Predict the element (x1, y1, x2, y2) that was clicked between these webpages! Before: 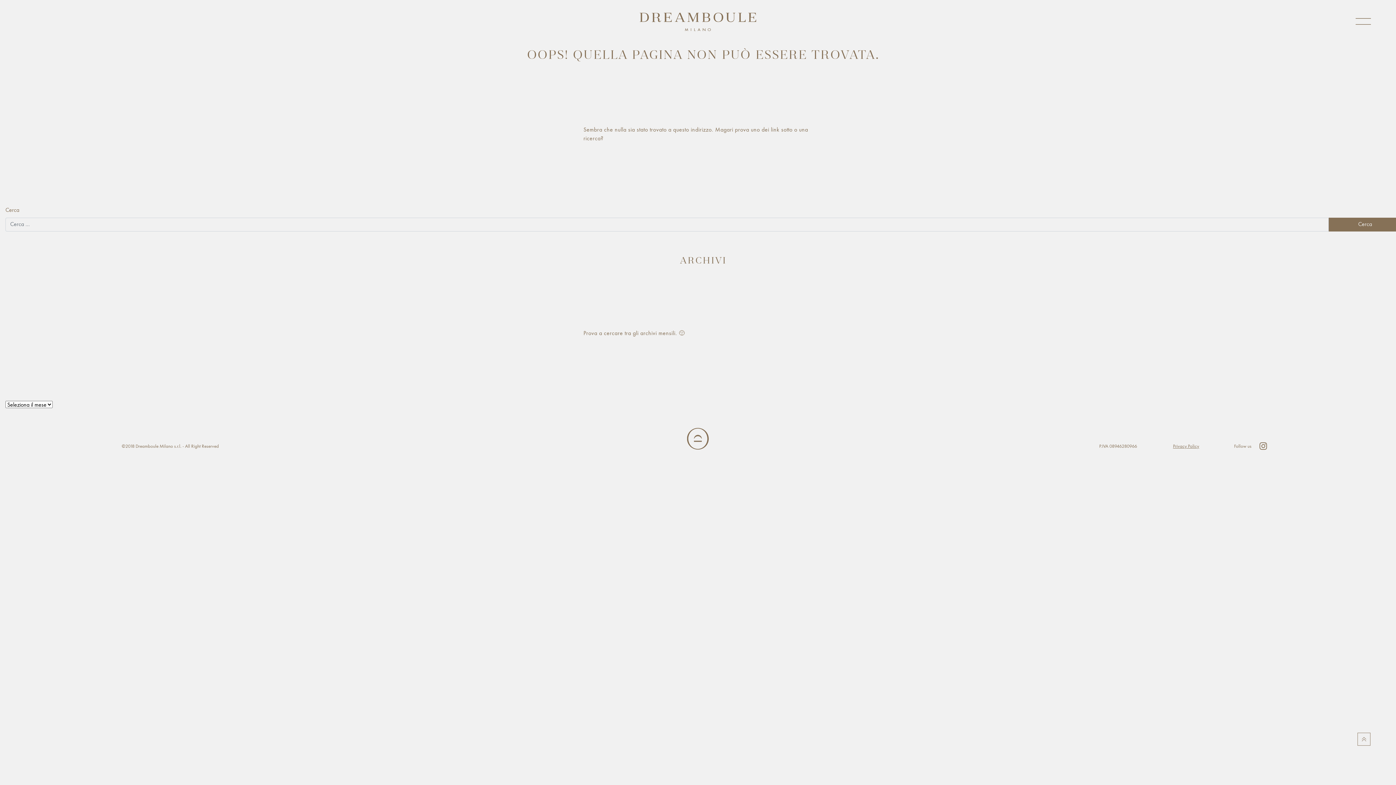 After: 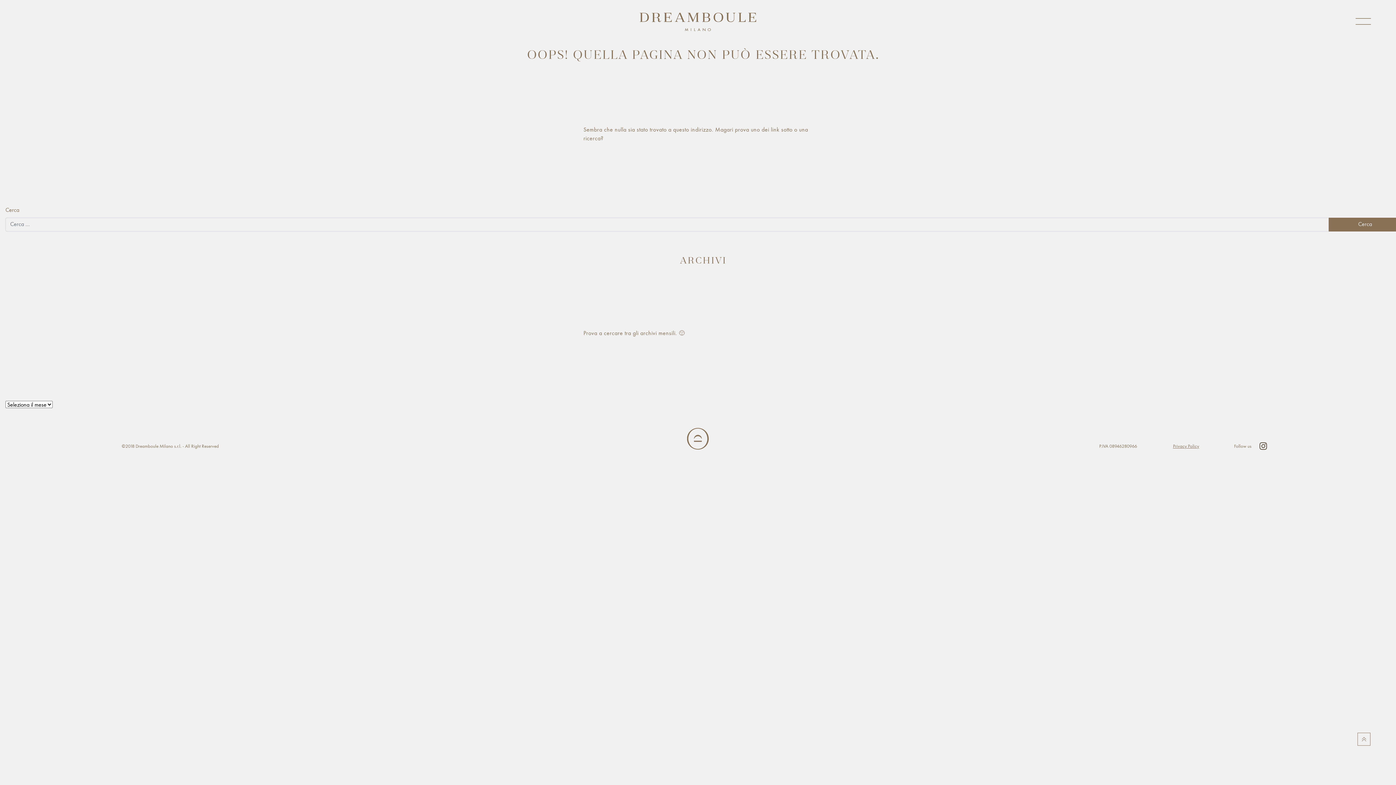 Action: bbox: (1259, 444, 1267, 449)